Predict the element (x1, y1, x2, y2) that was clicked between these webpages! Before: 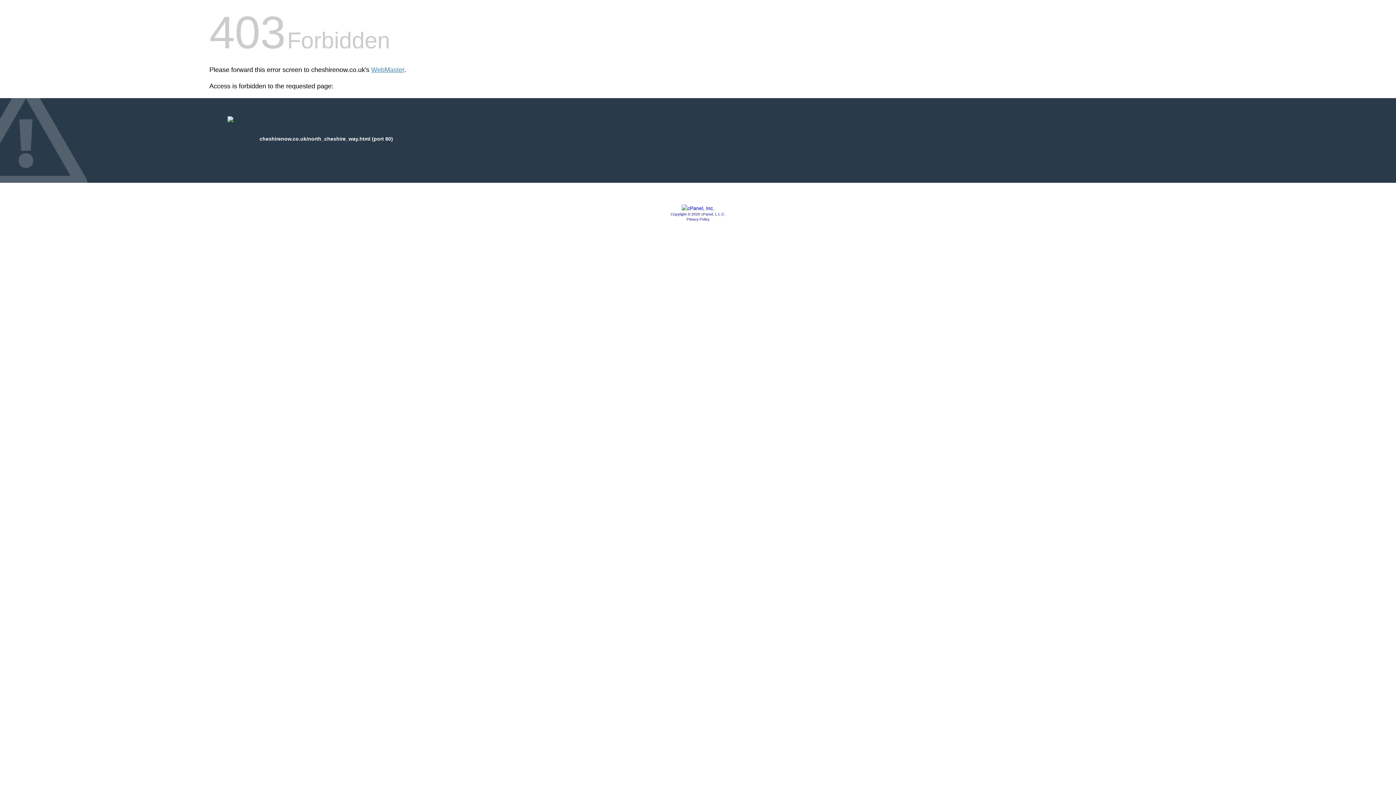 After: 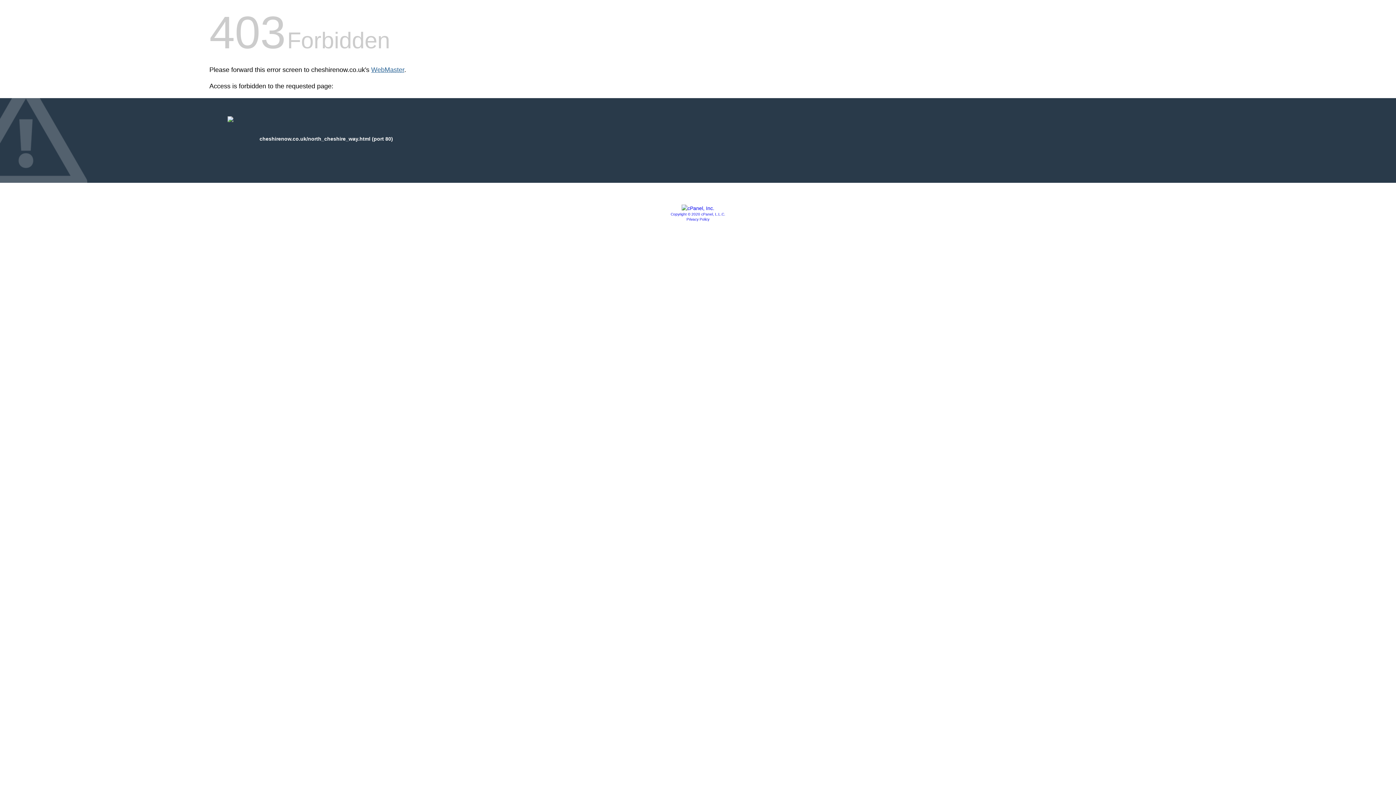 Action: bbox: (371, 66, 404, 73) label: WebMaster